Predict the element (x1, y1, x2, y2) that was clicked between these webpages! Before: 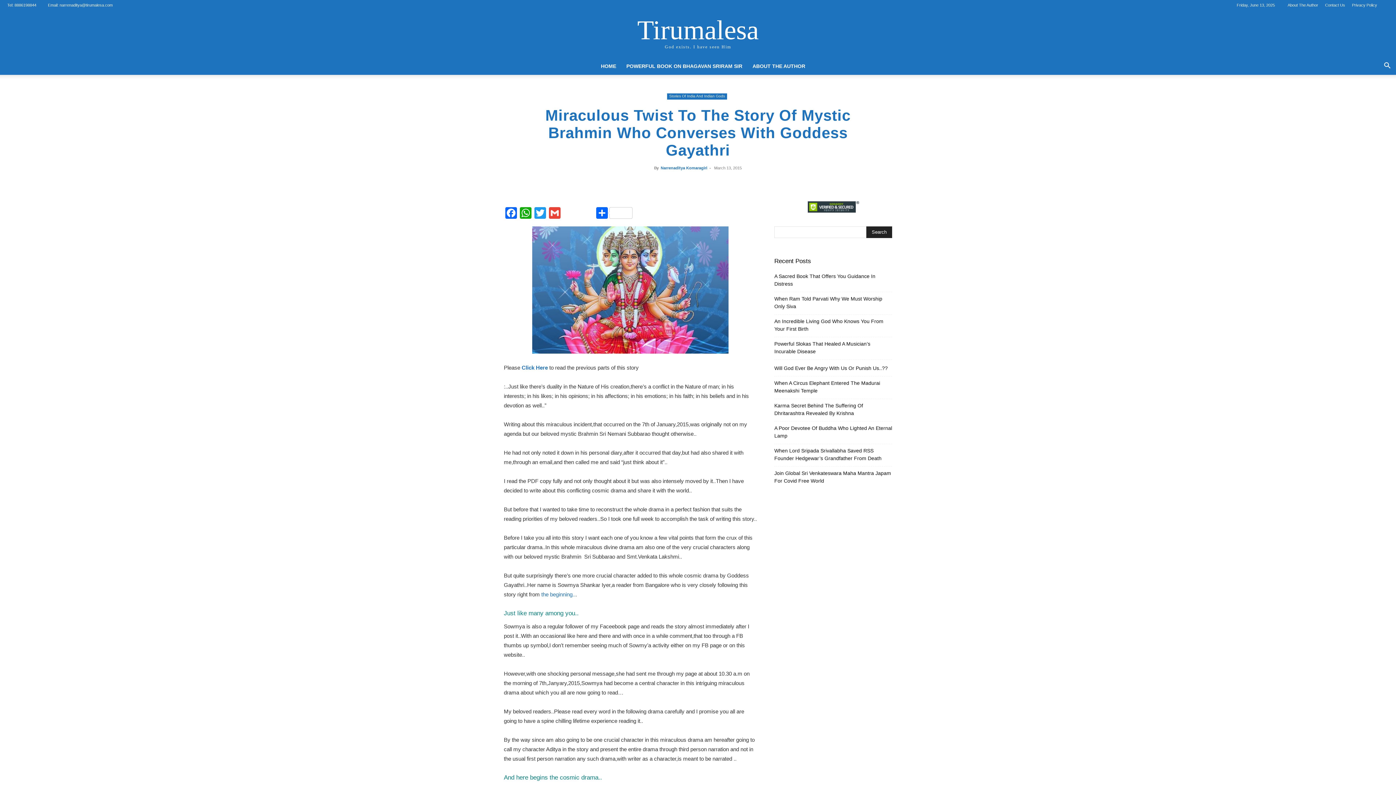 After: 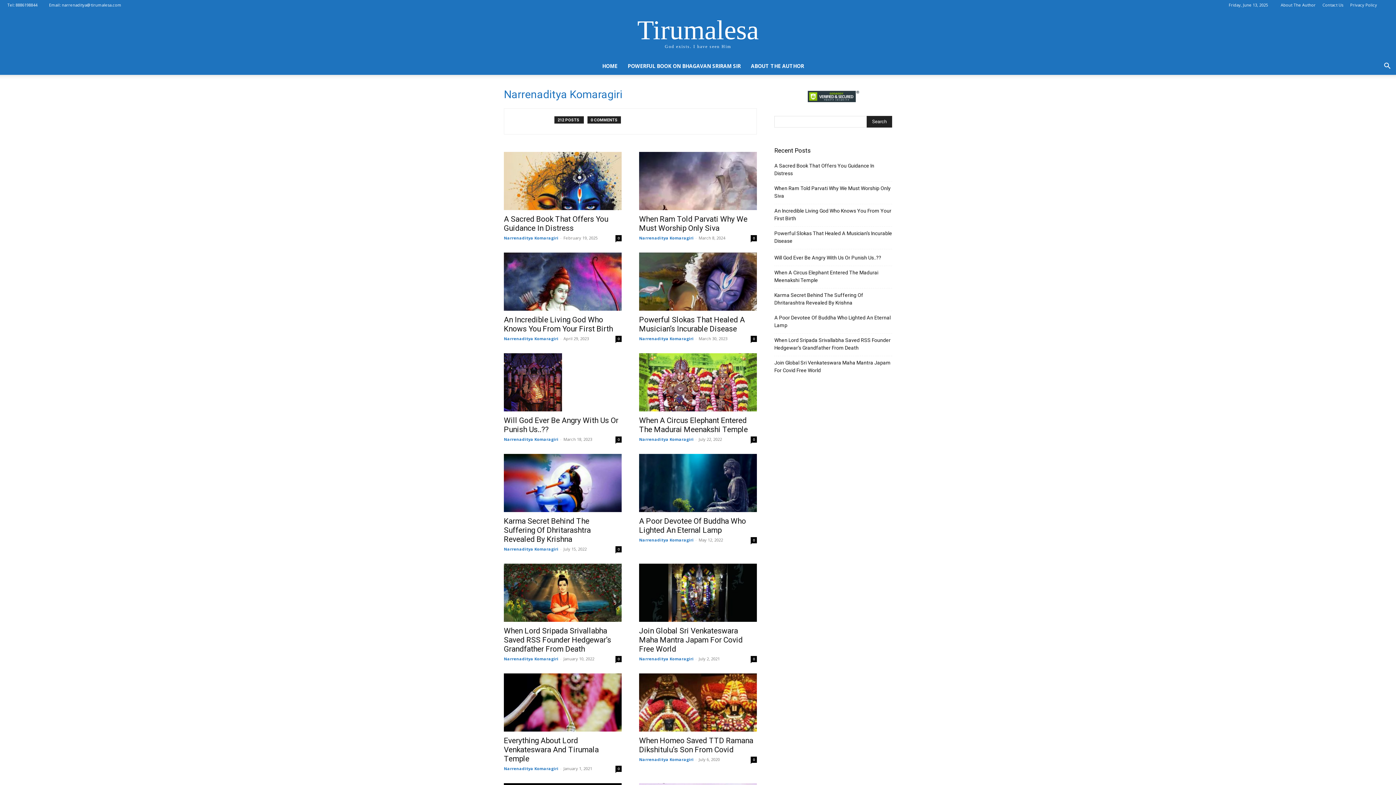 Action: label: Narrenaditya Komaragiri bbox: (660, 165, 707, 170)